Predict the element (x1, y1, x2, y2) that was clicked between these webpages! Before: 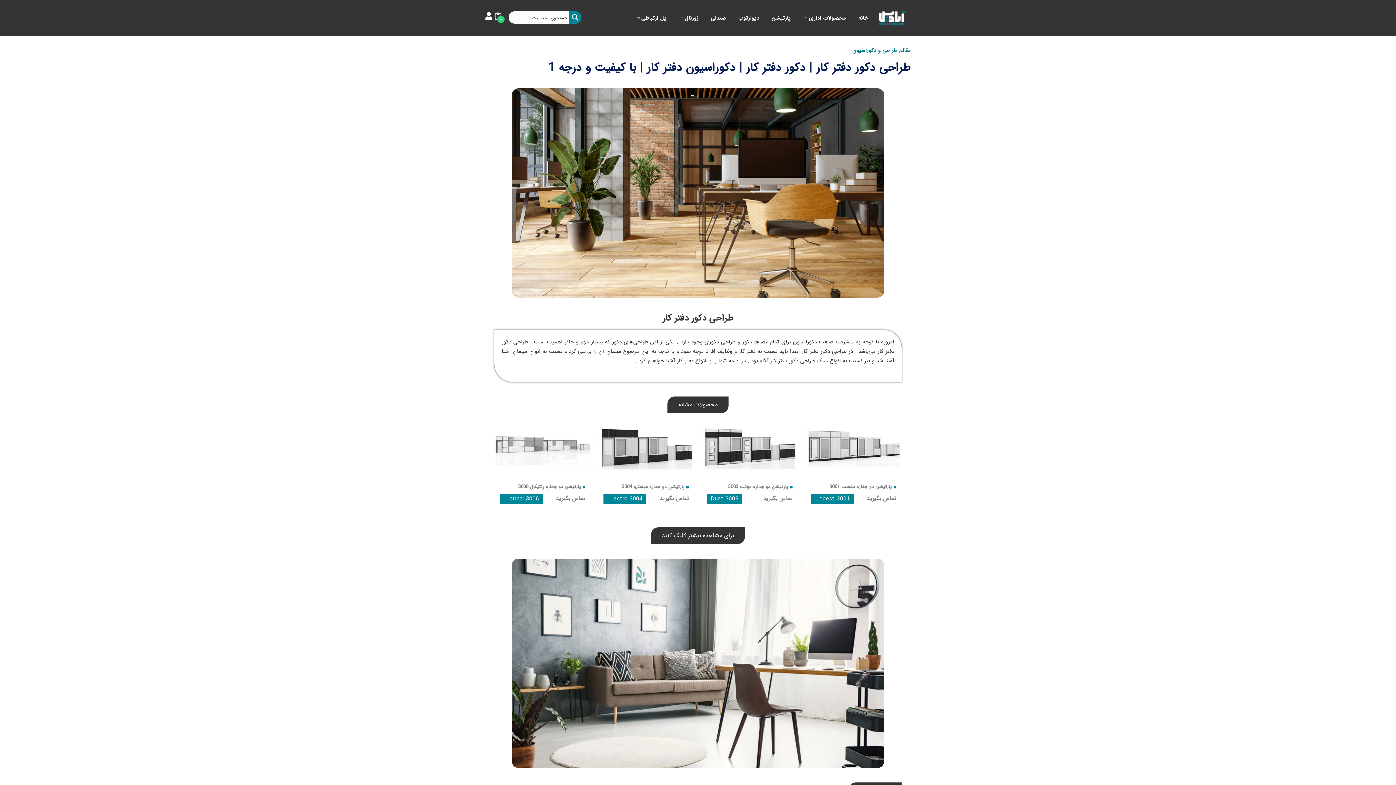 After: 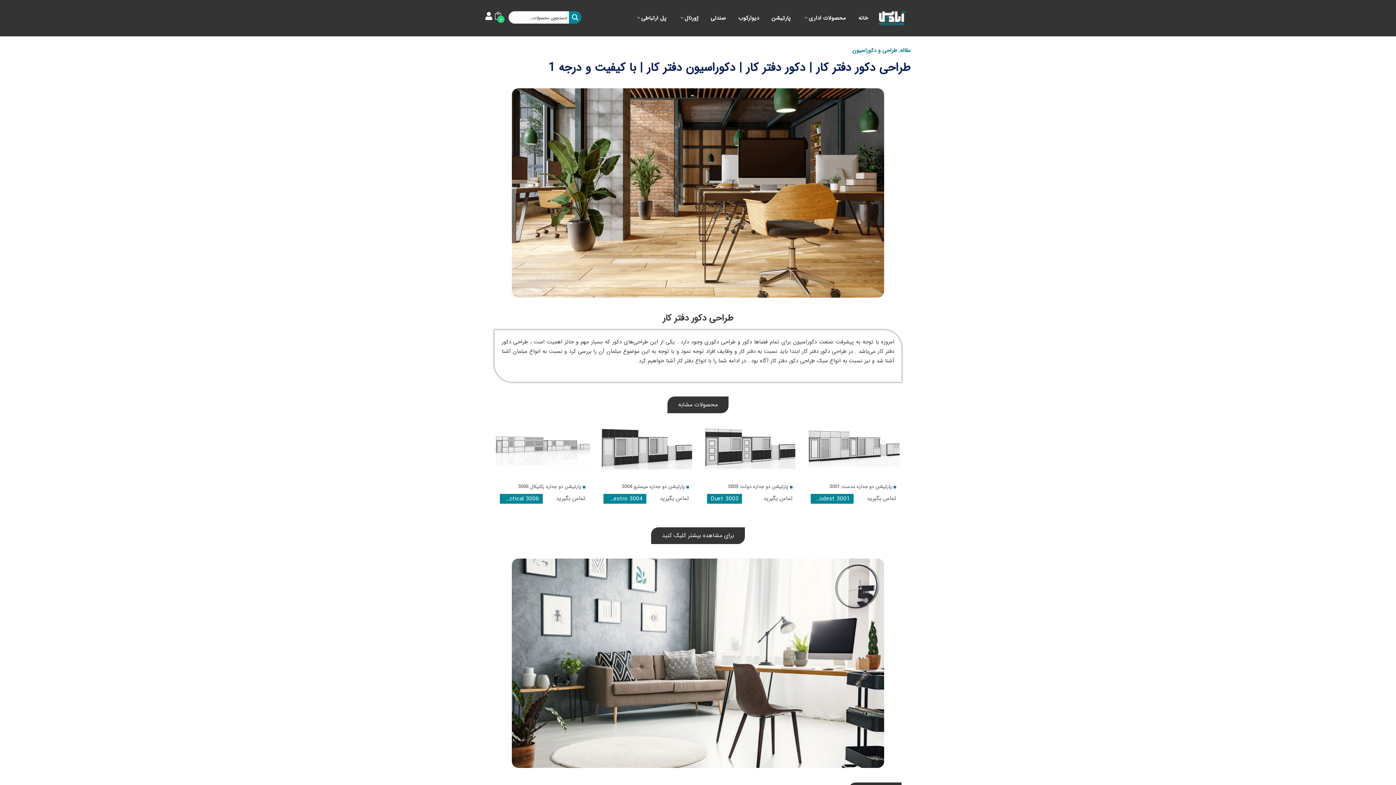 Action: bbox: (569, 11, 581, 23) label: Search magnifier button